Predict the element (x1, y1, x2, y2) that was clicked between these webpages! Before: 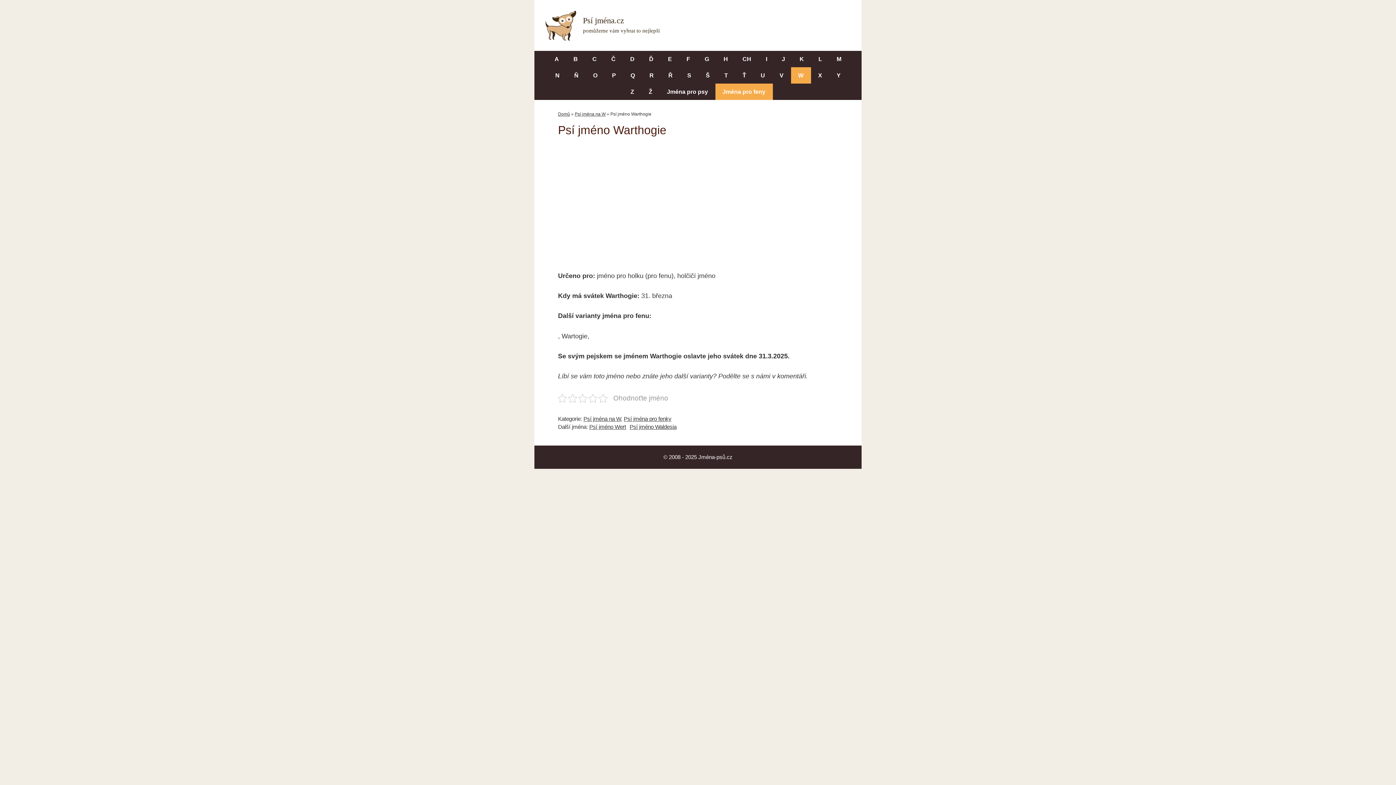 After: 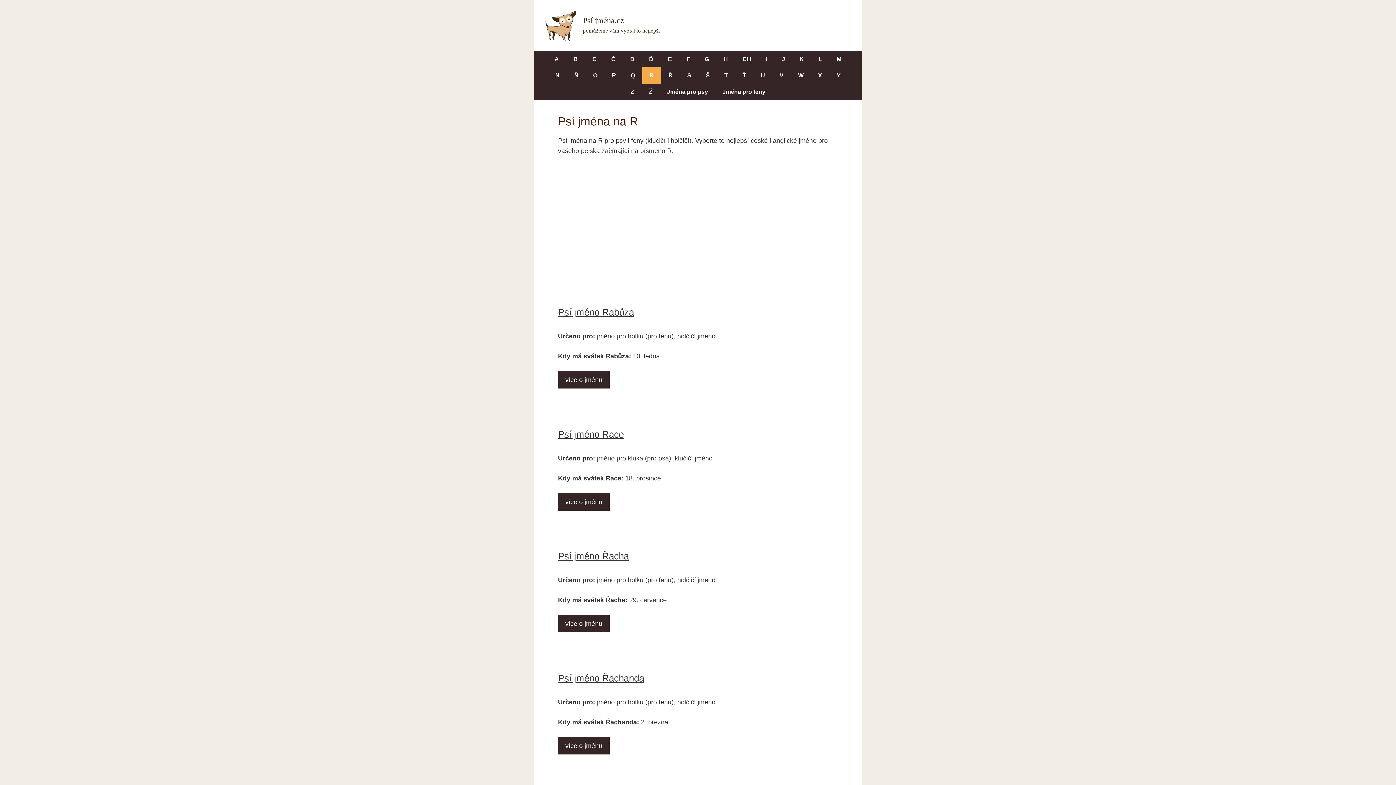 Action: bbox: (642, 67, 661, 83) label: R